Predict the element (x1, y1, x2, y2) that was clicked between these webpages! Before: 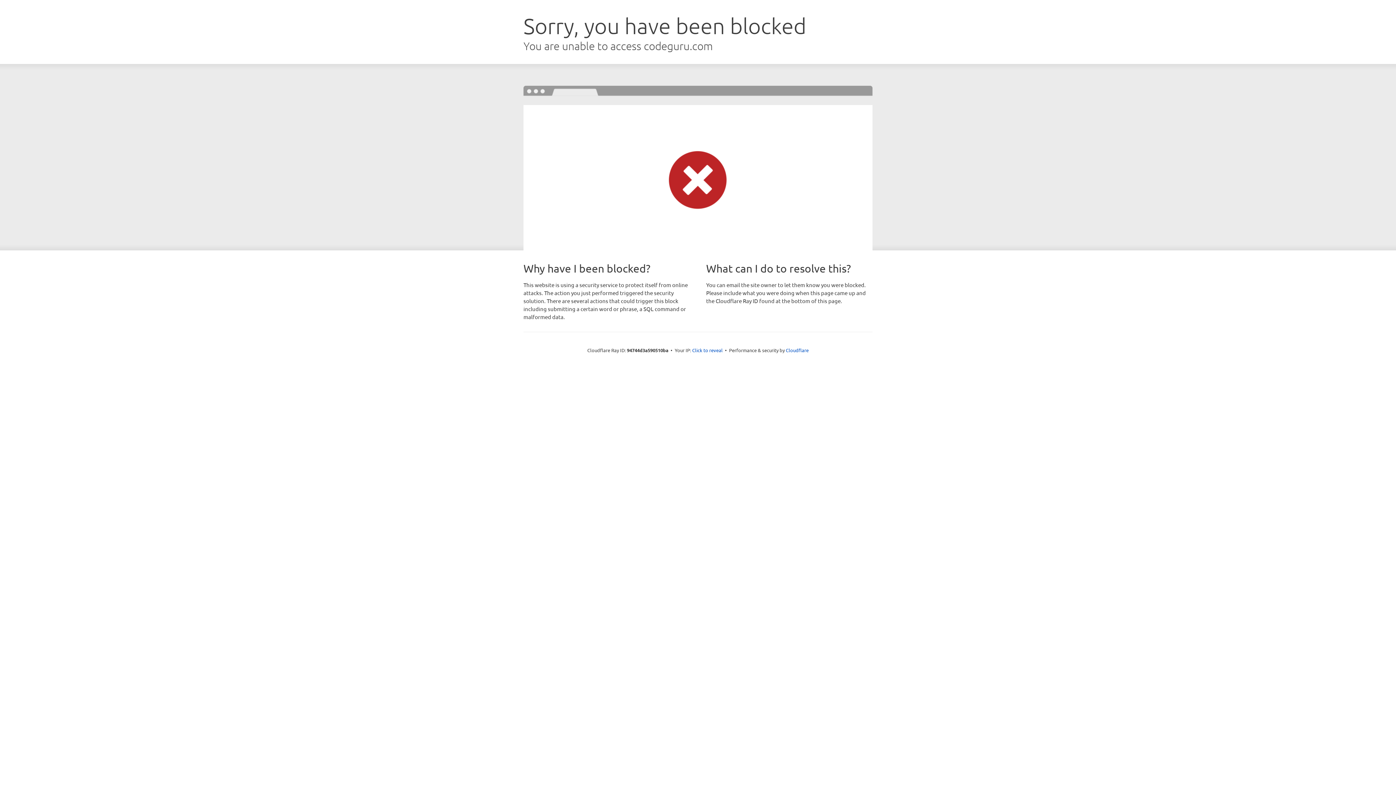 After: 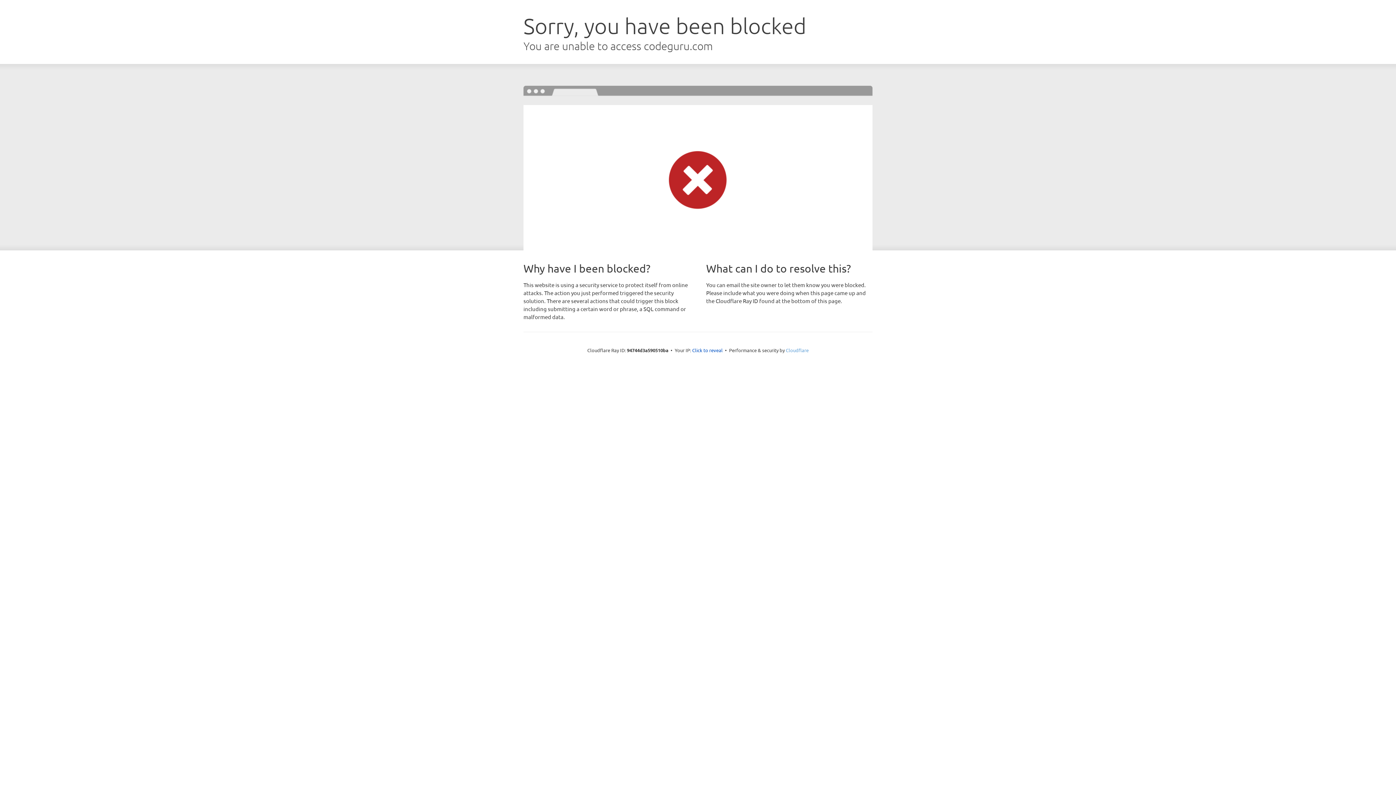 Action: bbox: (786, 347, 808, 353) label: Cloudflare